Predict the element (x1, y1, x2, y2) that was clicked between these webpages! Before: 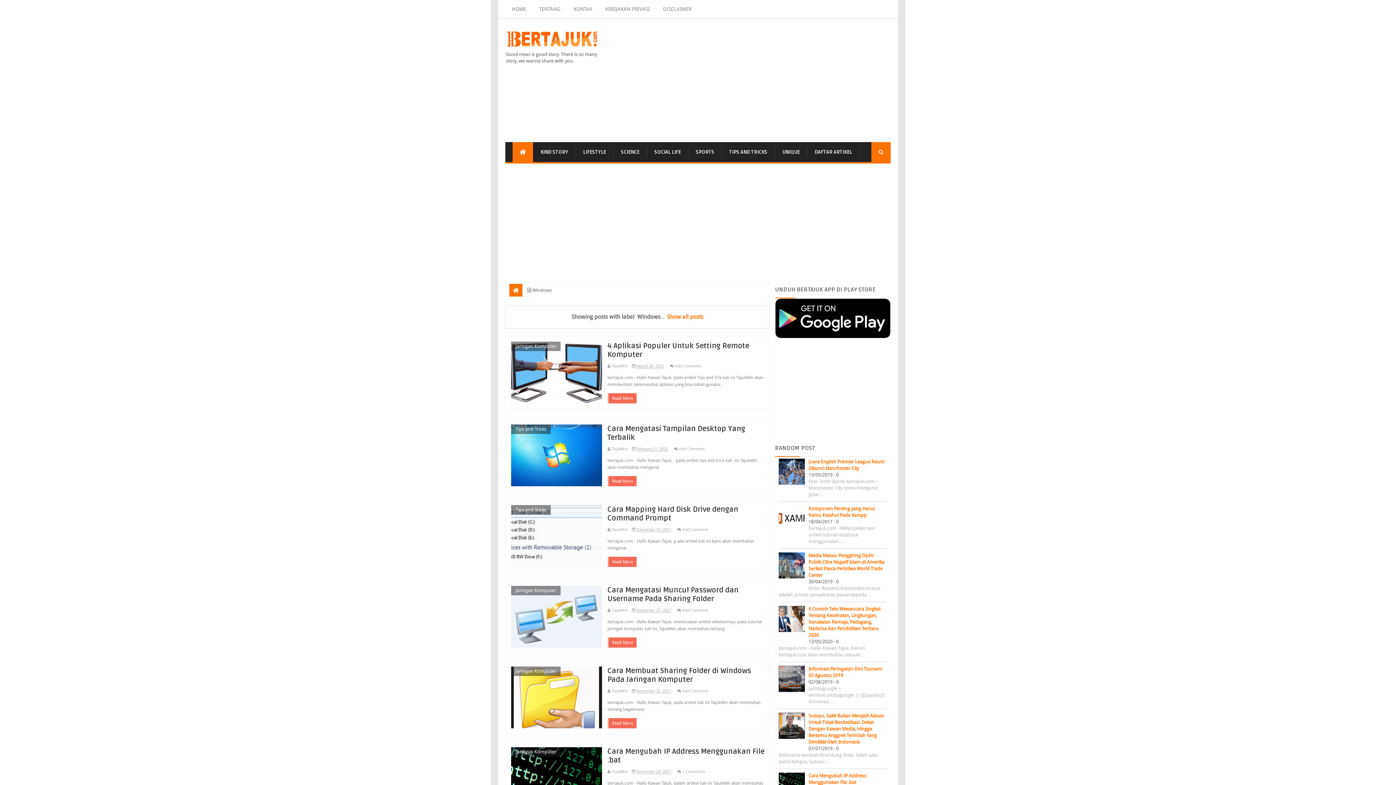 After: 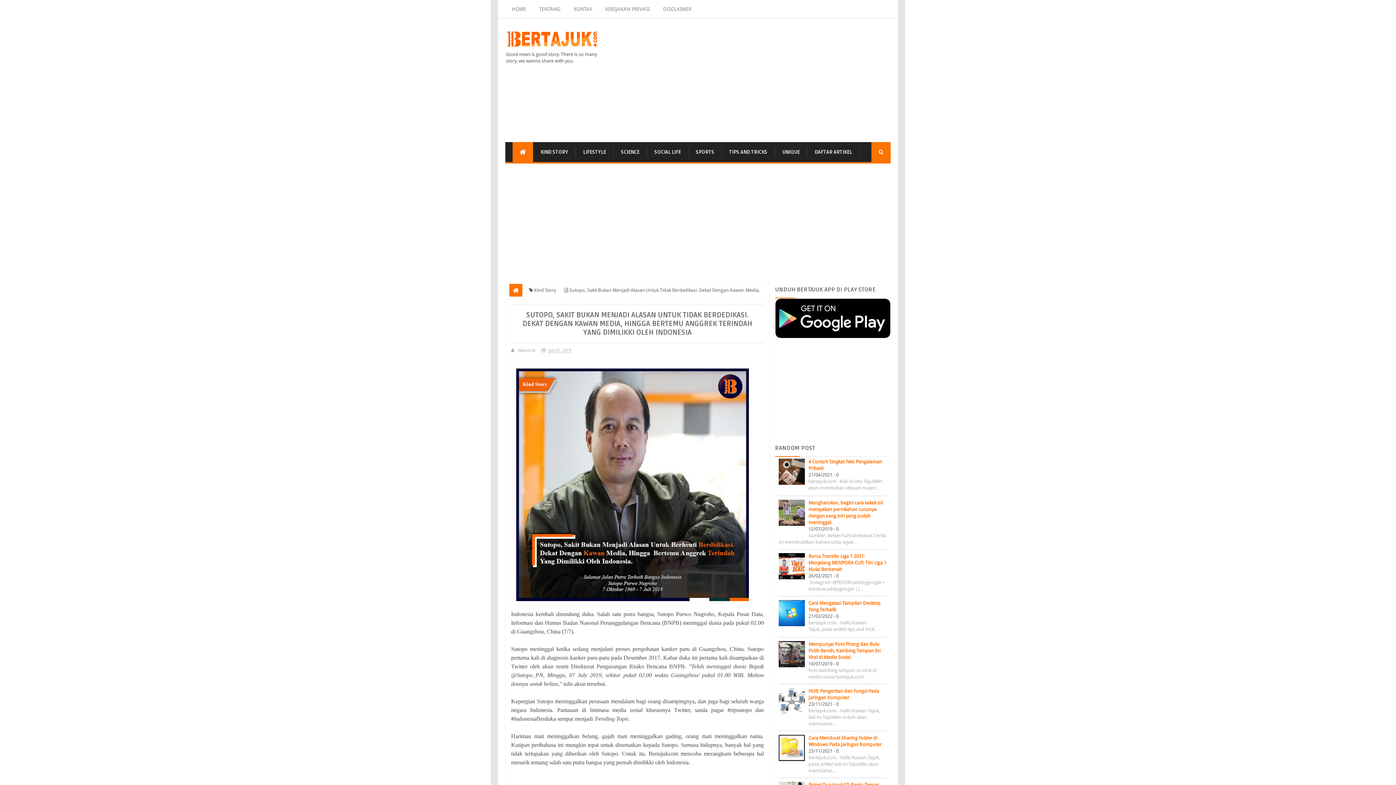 Action: bbox: (808, 713, 884, 744) label: Sutopo, Sakit Bukan Menjadi Alasan Untuk Tidak Berdedikasi. Dekat Dengan Kawan Media, Hingga Bertemu Anggrek Terindah Yang Dimilikki Oleh Indonesia